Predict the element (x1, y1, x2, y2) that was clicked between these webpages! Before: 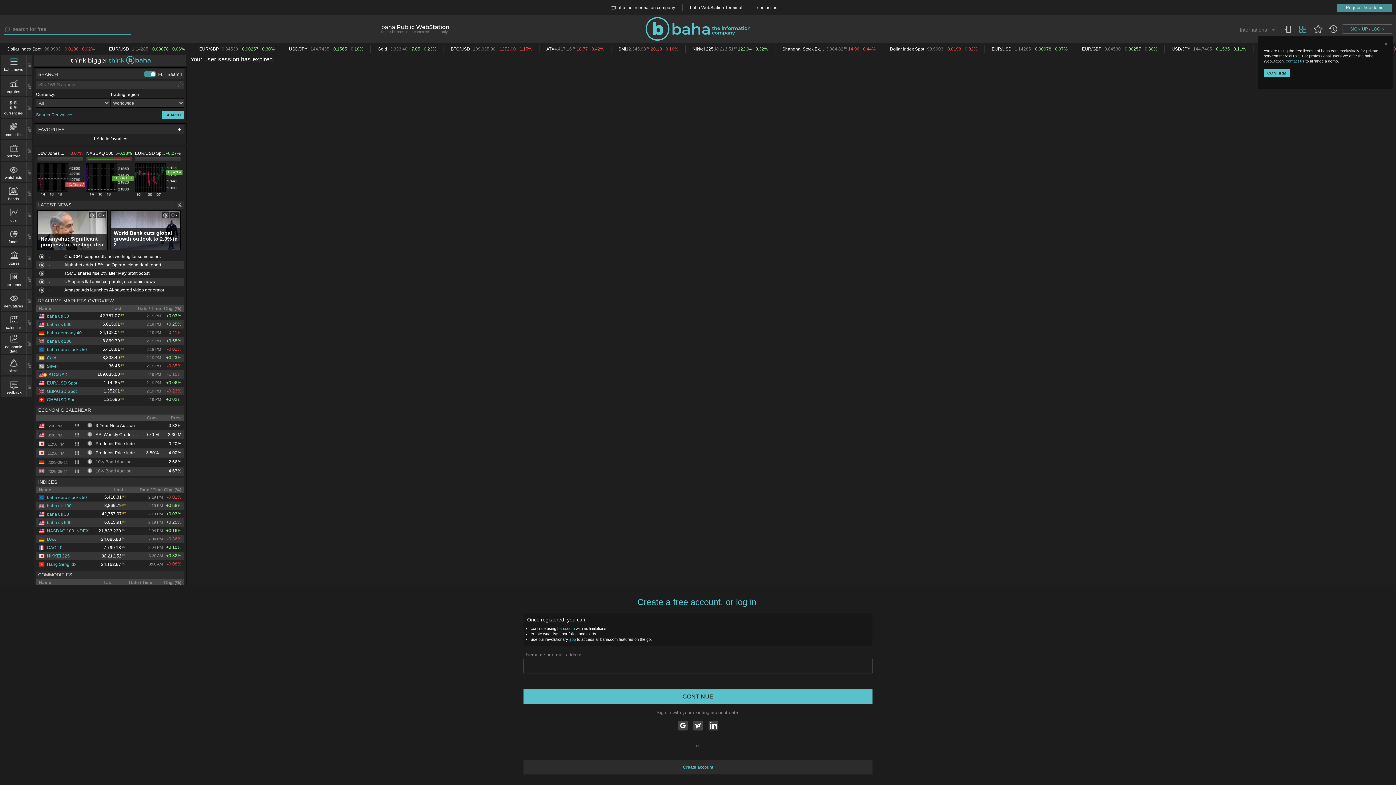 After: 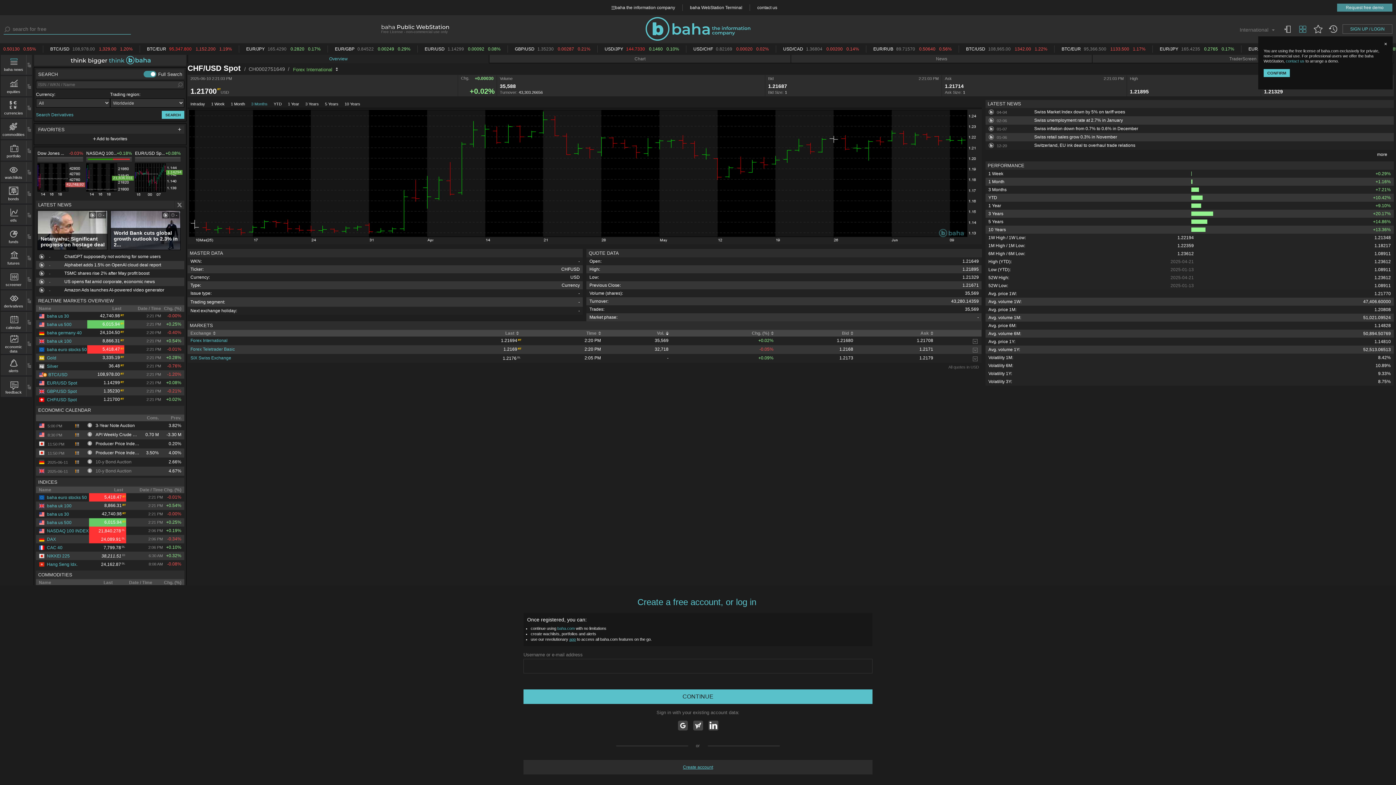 Action: bbox: (38, 397, 76, 402) label: CHF/USD Spot